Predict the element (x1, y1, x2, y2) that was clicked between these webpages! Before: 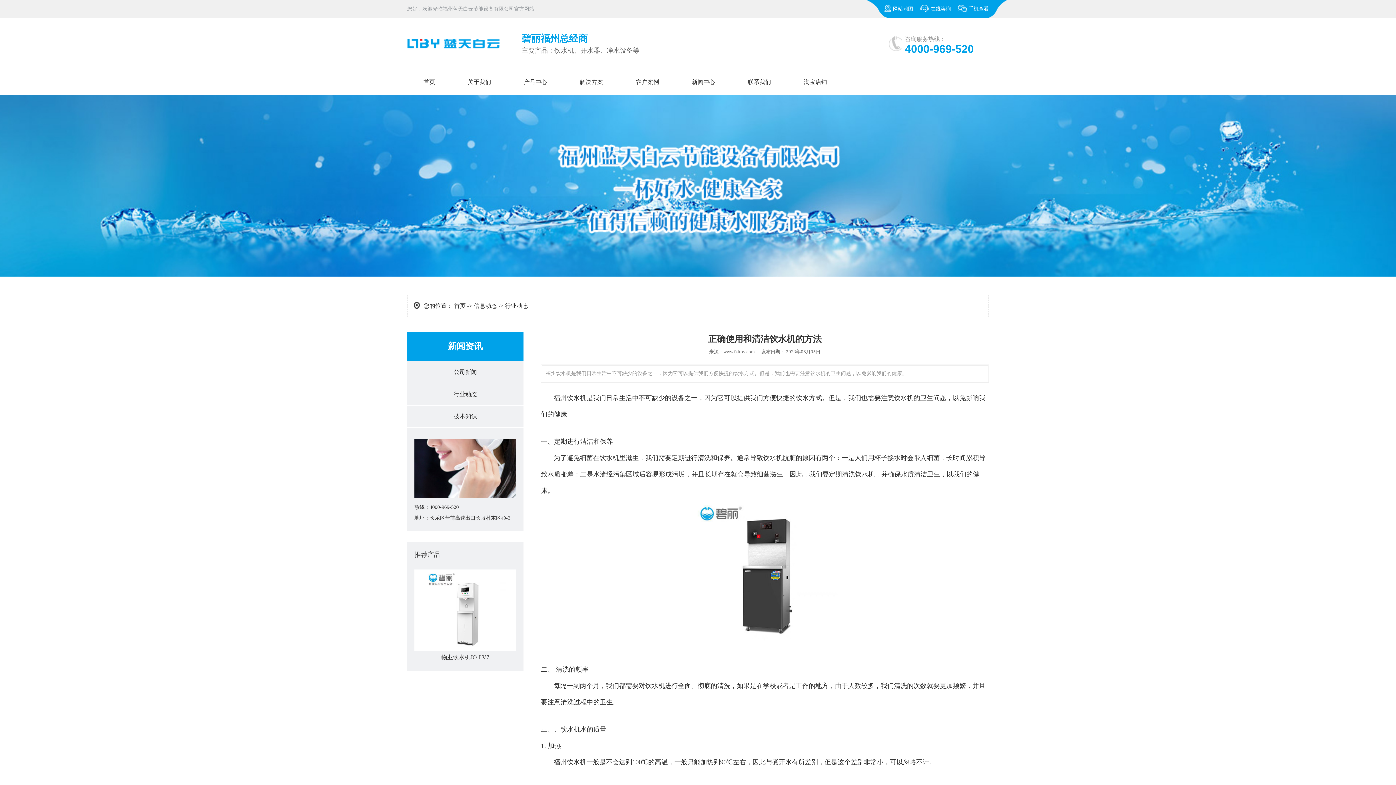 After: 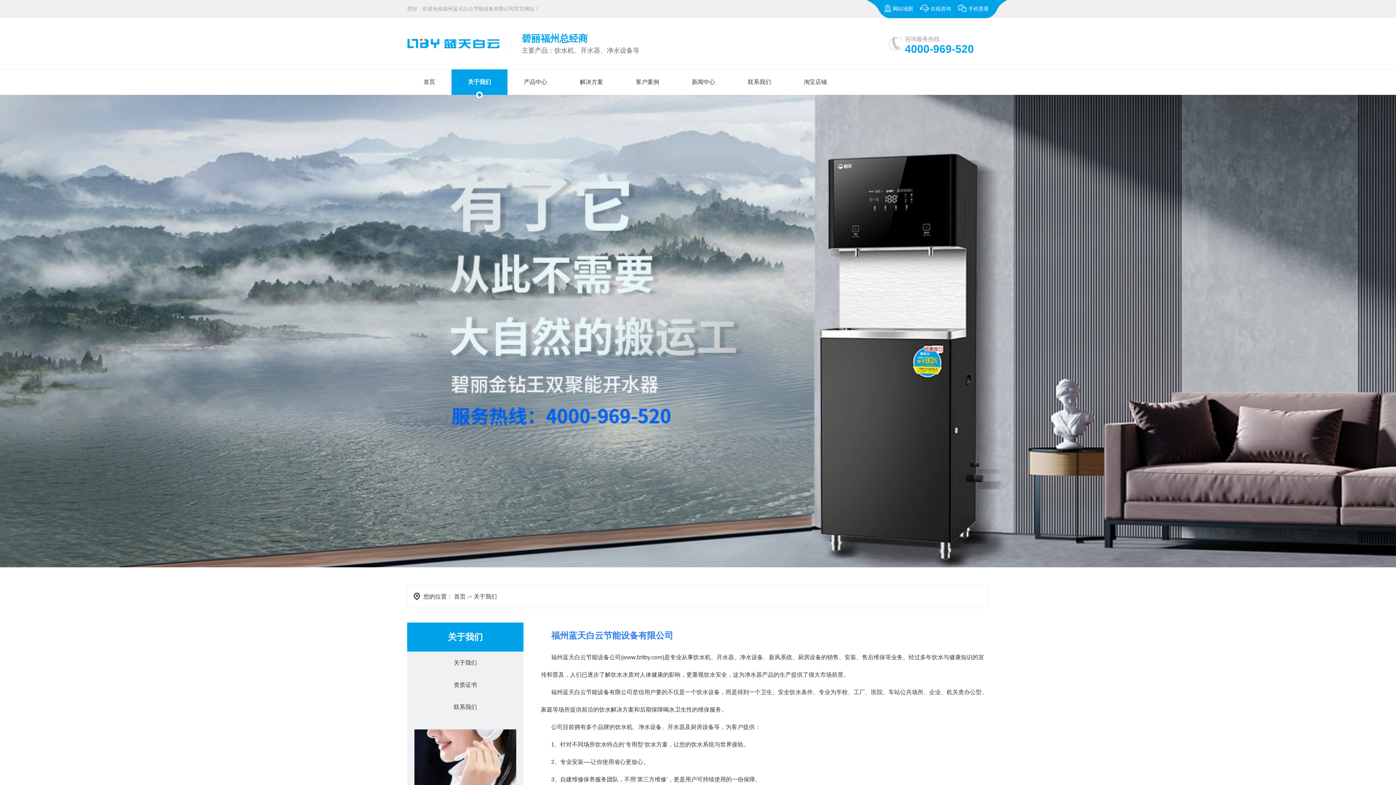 Action: label: 关于我们 bbox: (451, 69, 507, 94)